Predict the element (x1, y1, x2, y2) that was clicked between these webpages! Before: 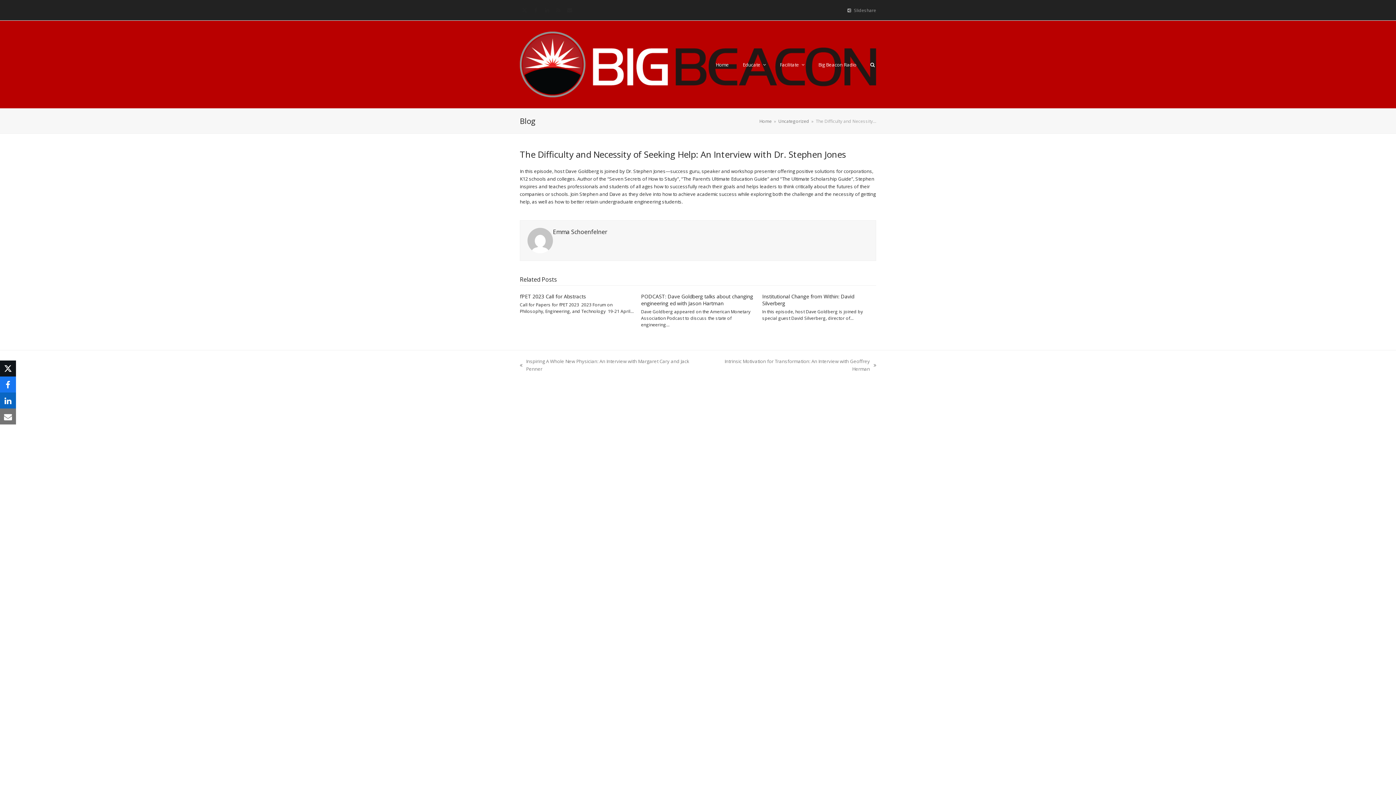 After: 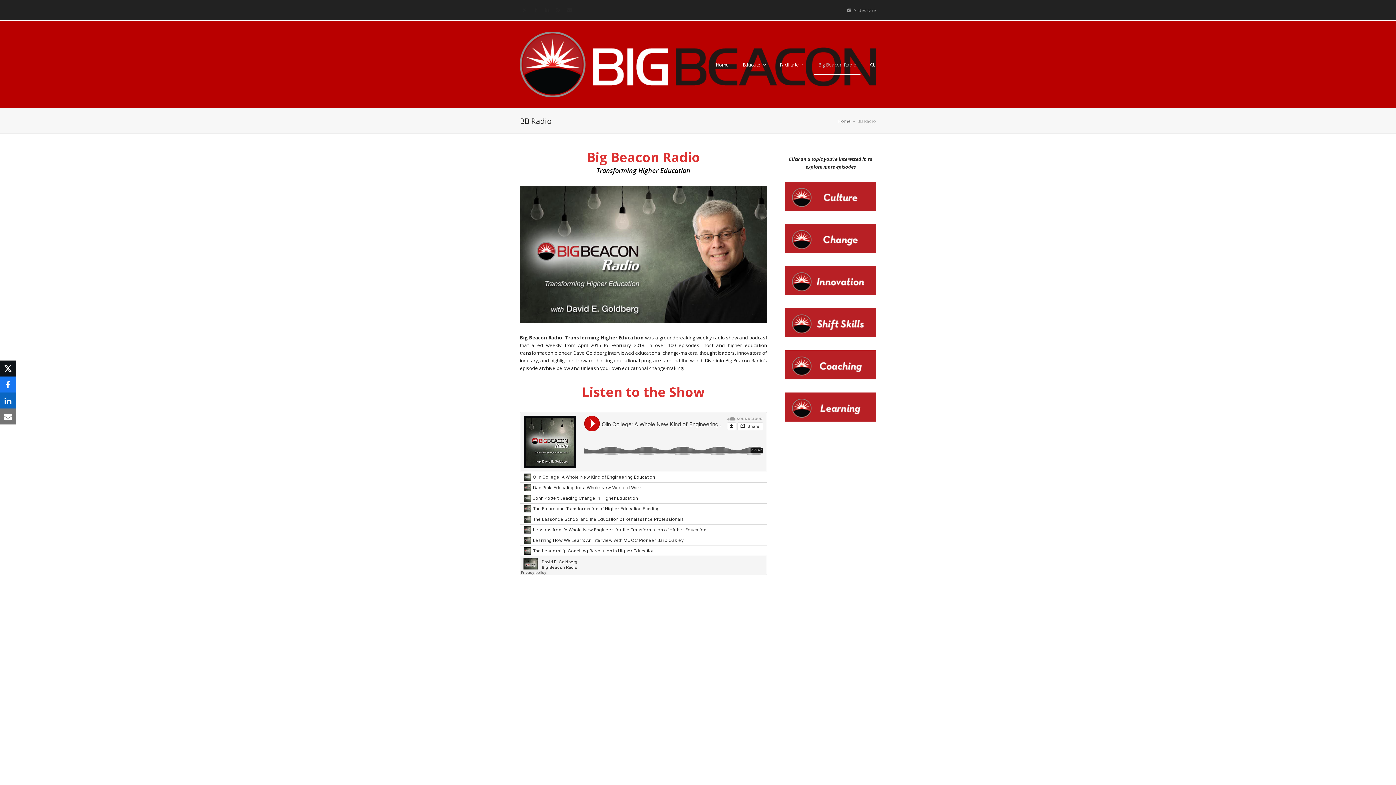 Action: label: Big Beacon Radio bbox: (811, 55, 863, 73)